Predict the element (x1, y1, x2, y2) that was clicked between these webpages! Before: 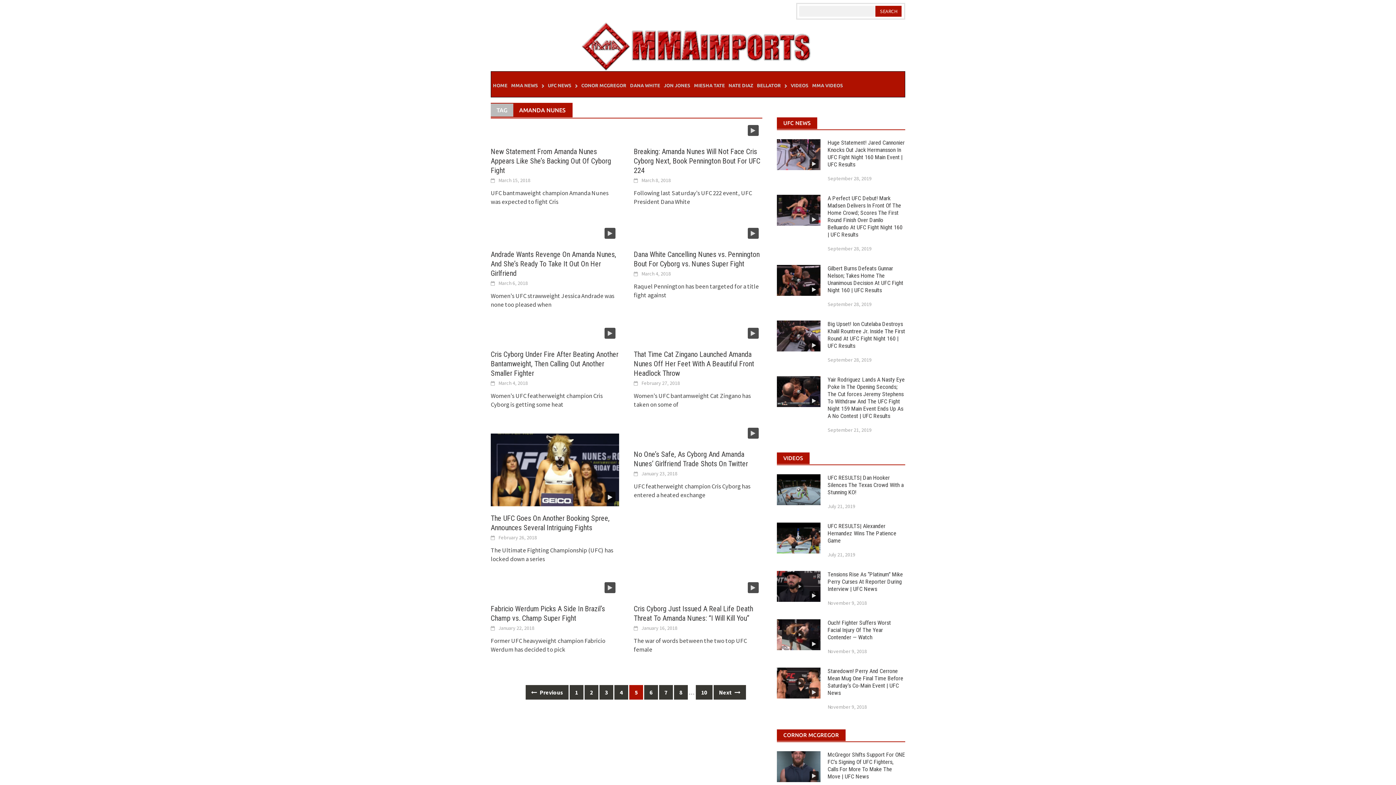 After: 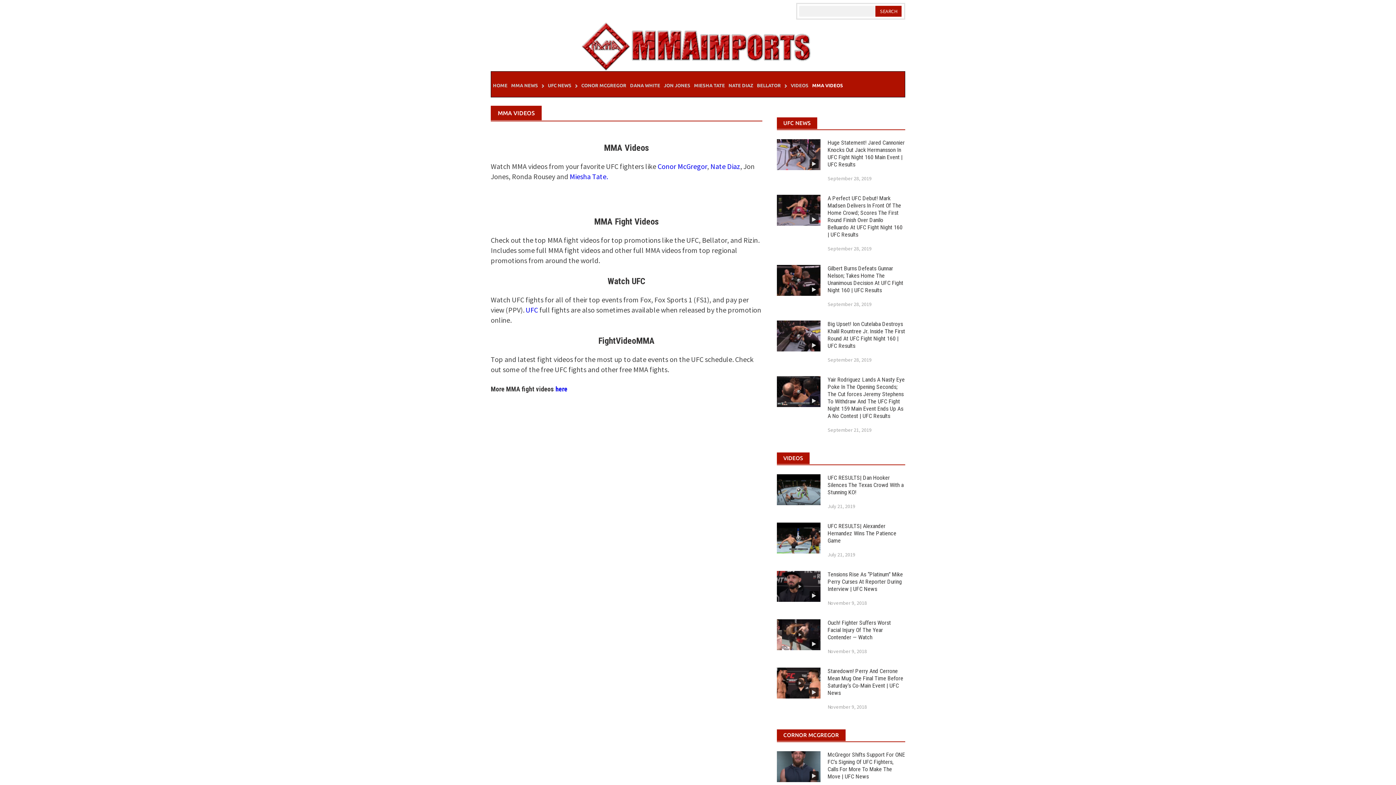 Action: label: MMA VIDEOS bbox: (810, 71, 845, 97)